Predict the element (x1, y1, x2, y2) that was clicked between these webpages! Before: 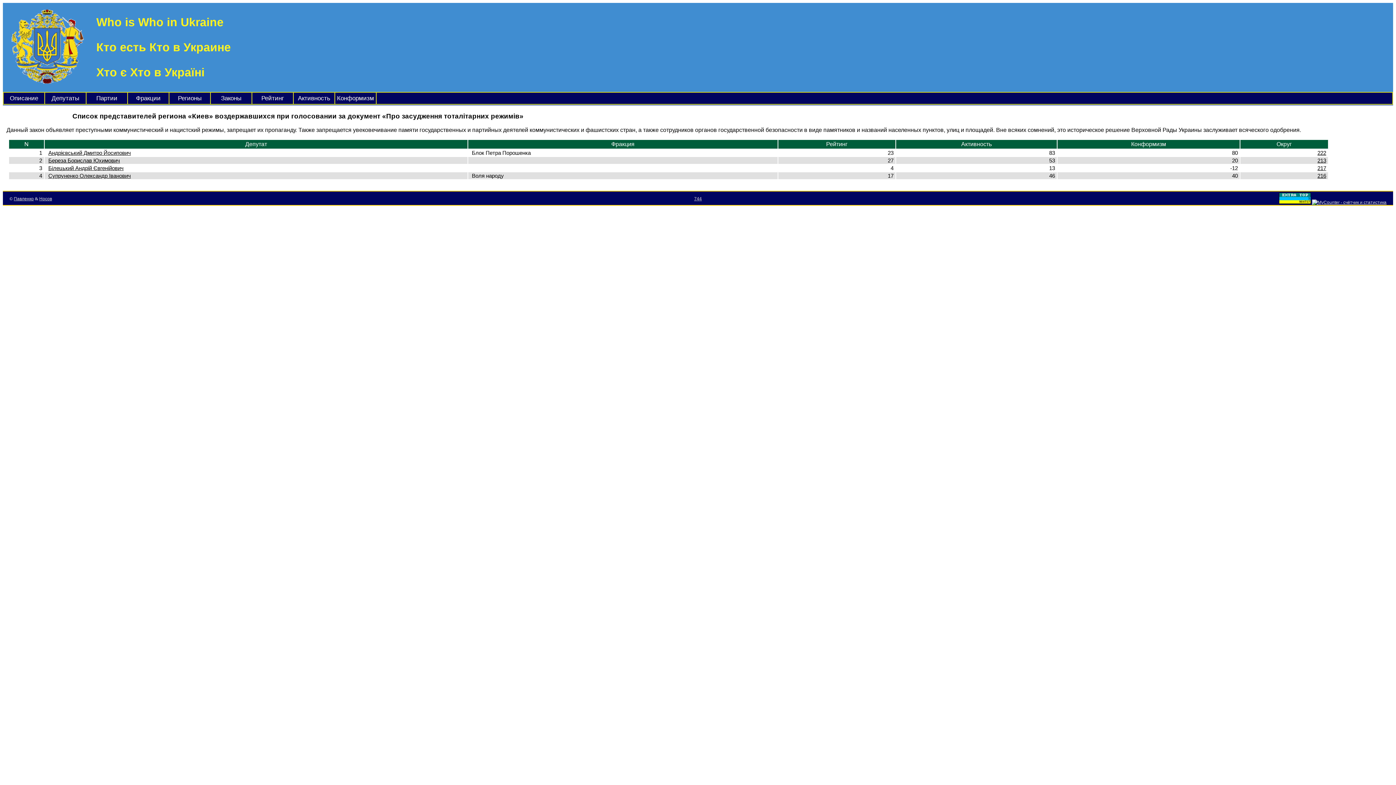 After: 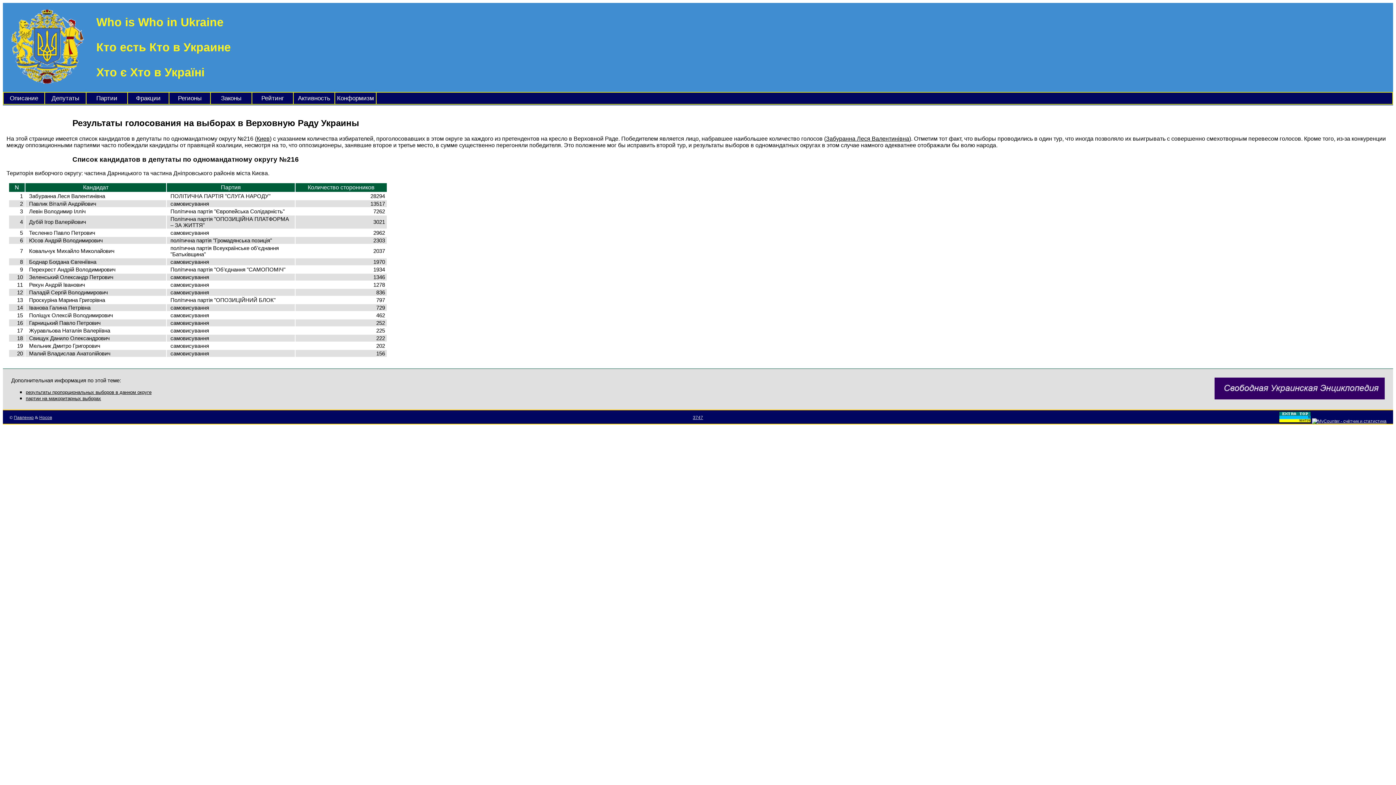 Action: label: 216 bbox: (1317, 172, 1326, 179)